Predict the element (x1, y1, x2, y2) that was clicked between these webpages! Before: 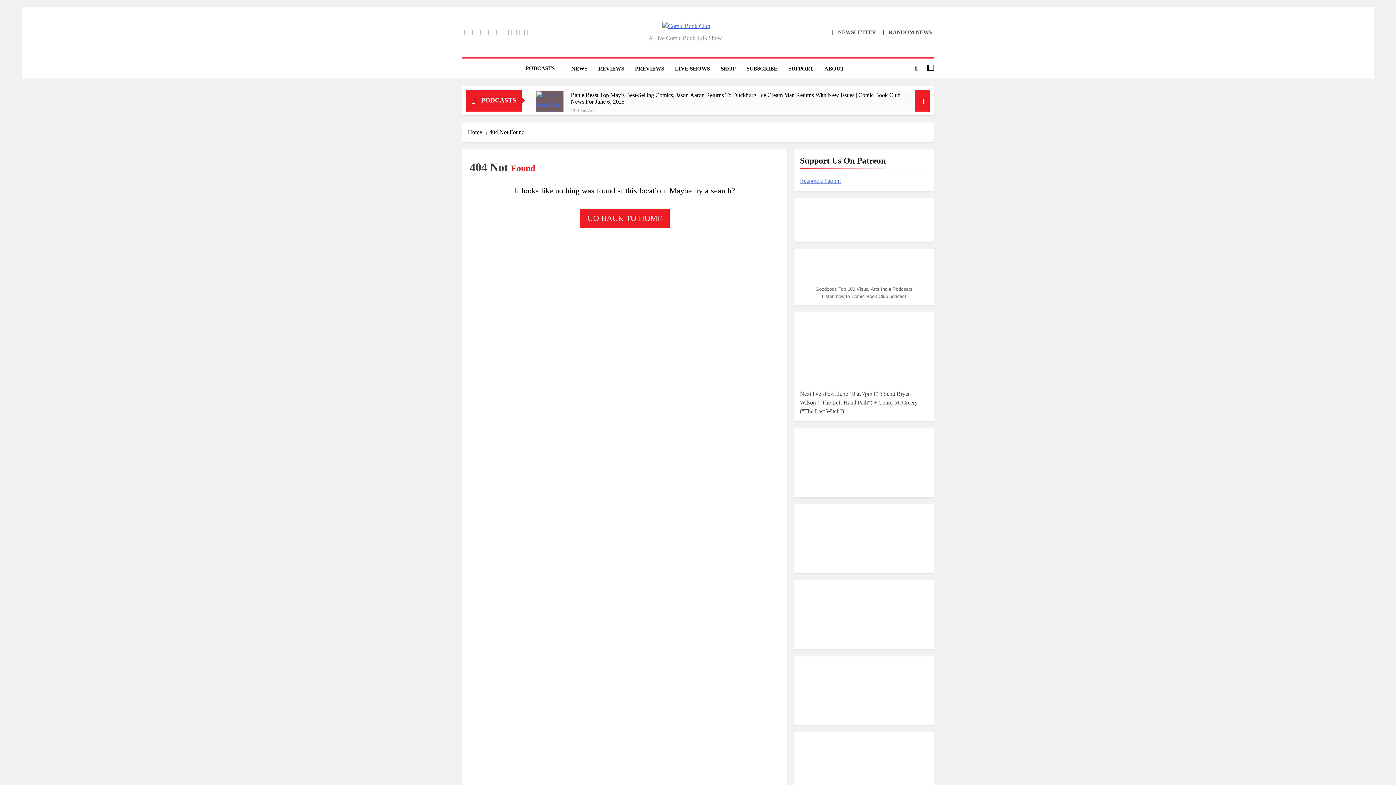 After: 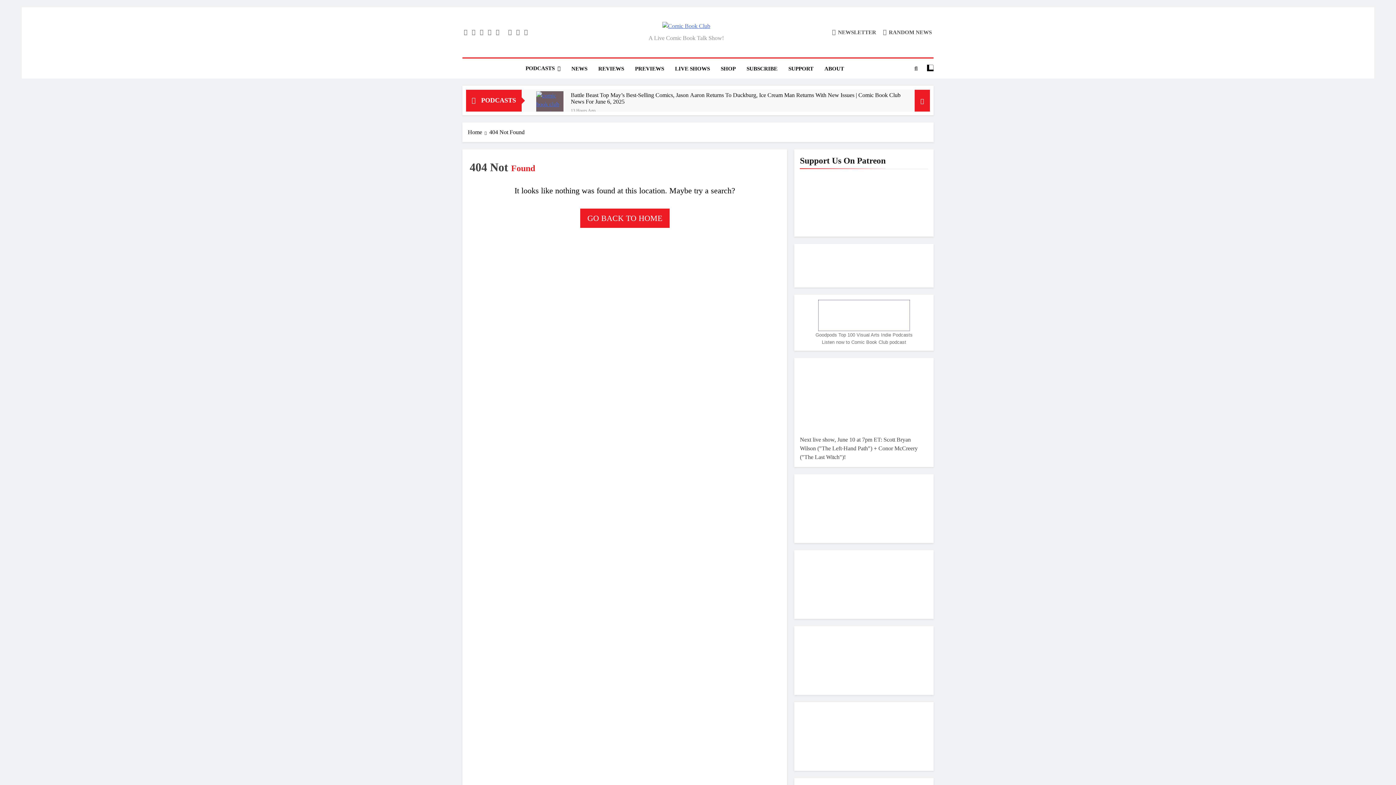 Action: bbox: (818, 254, 909, 285)